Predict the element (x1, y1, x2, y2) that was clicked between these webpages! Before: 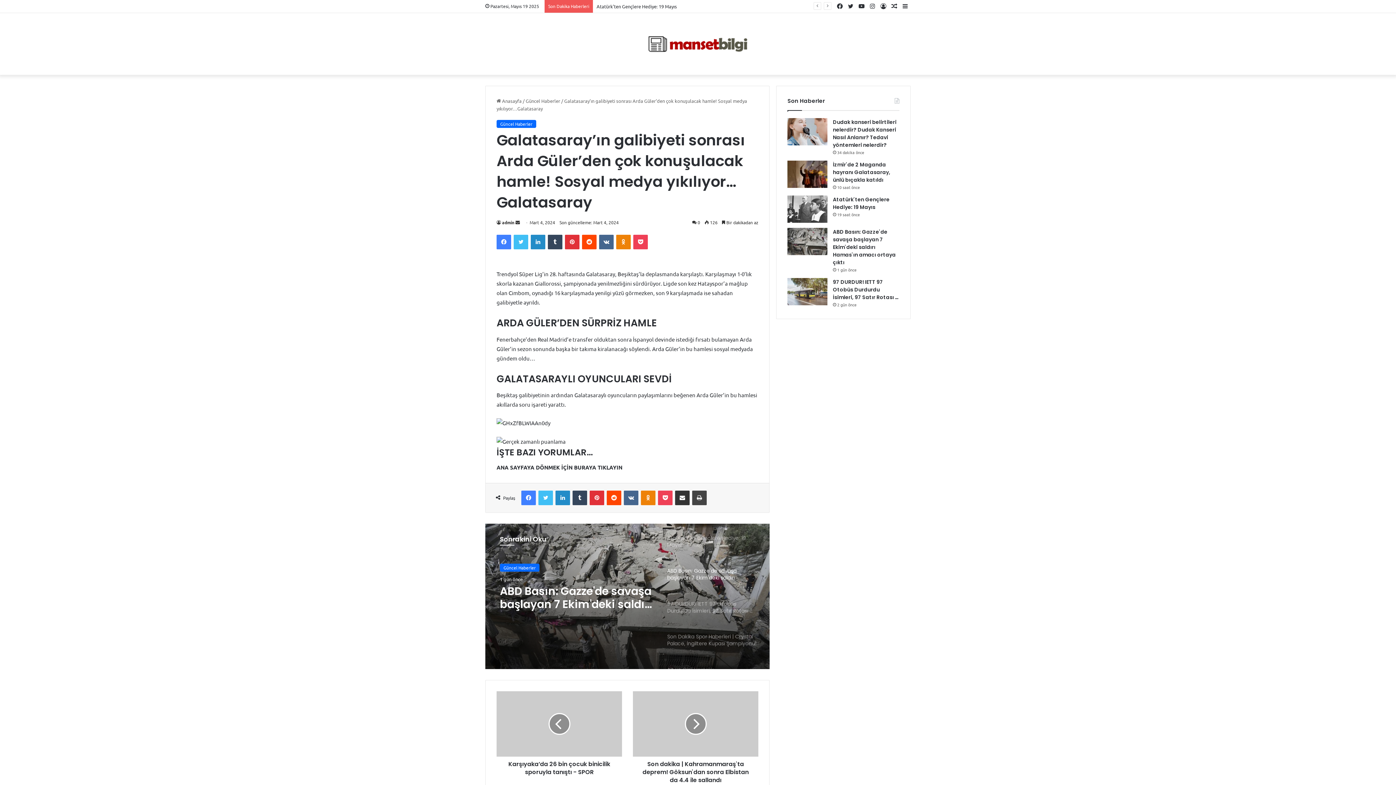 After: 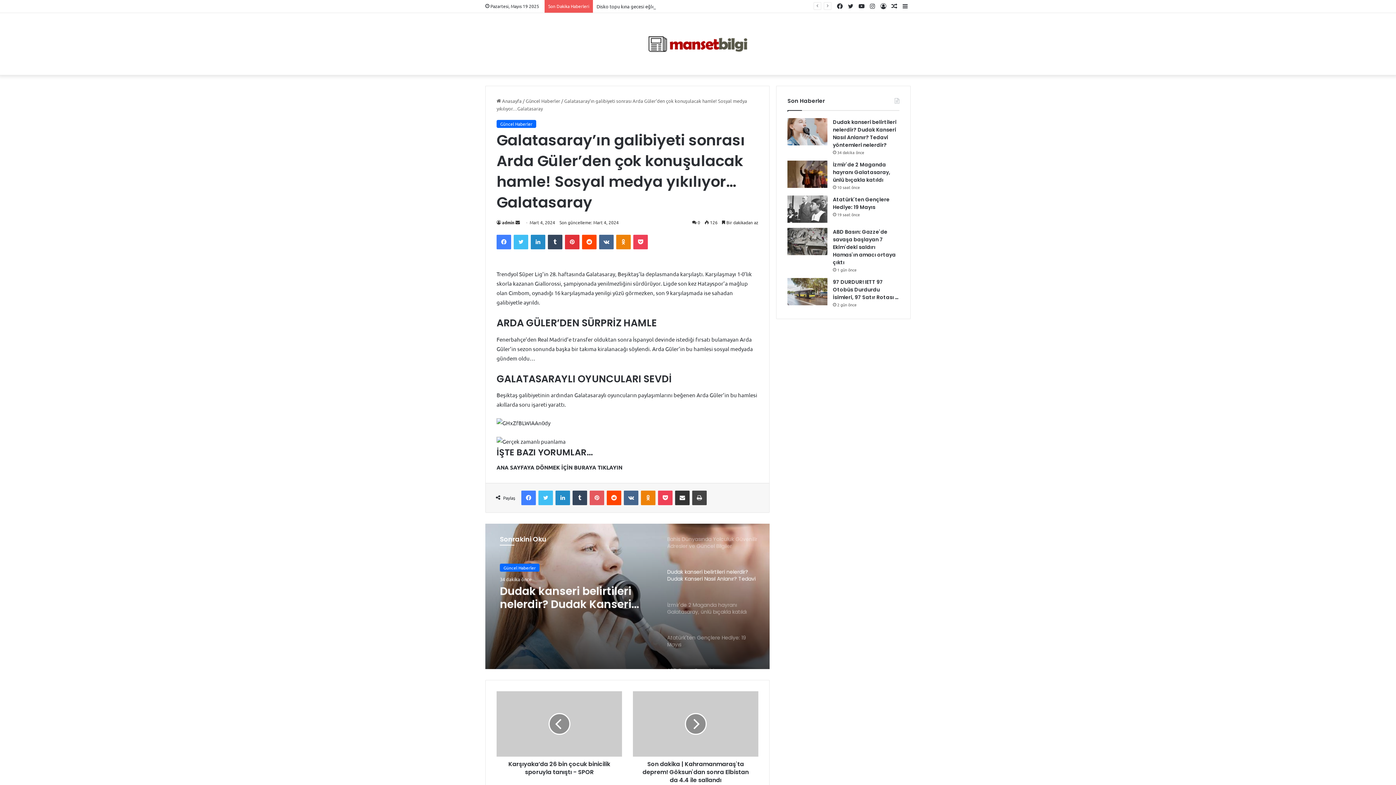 Action: label: Pinterest bbox: (589, 490, 604, 505)